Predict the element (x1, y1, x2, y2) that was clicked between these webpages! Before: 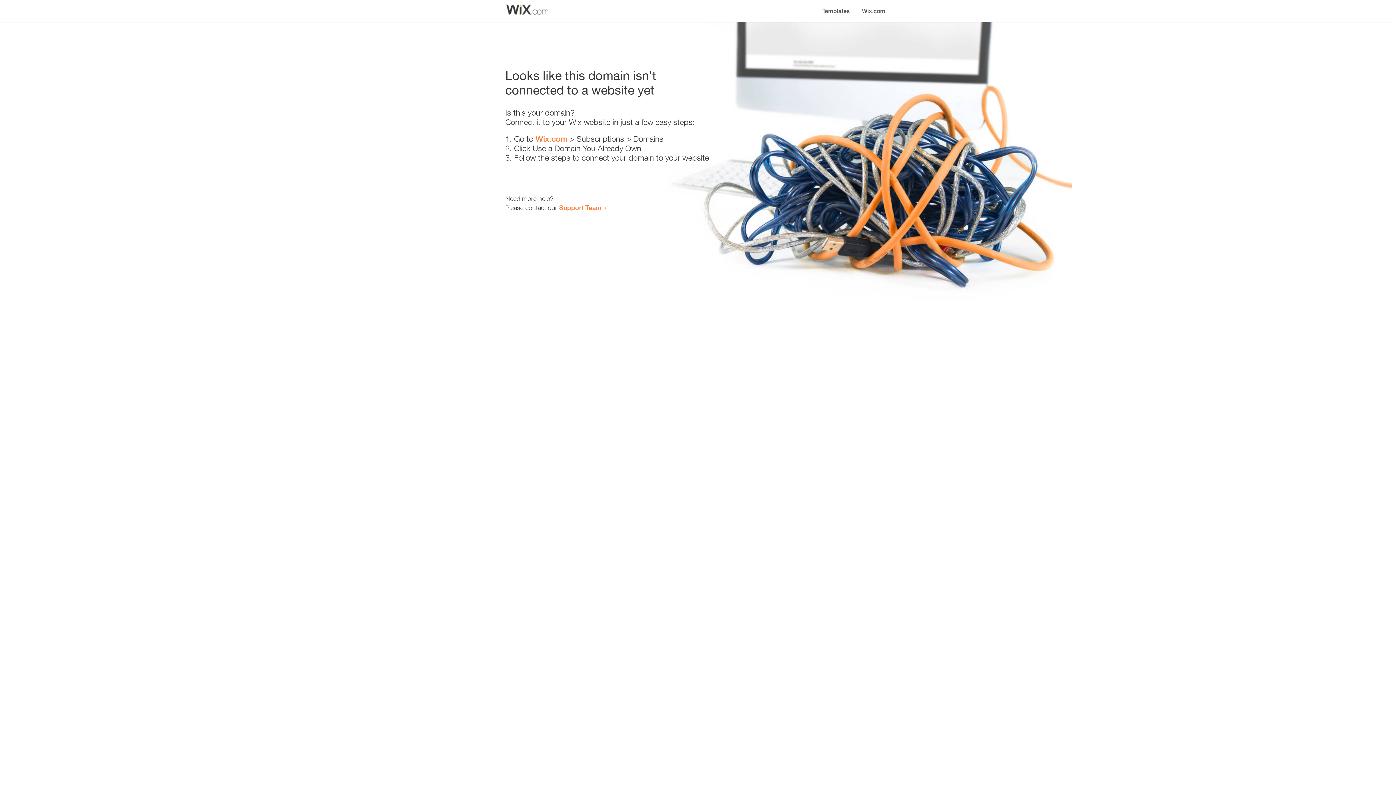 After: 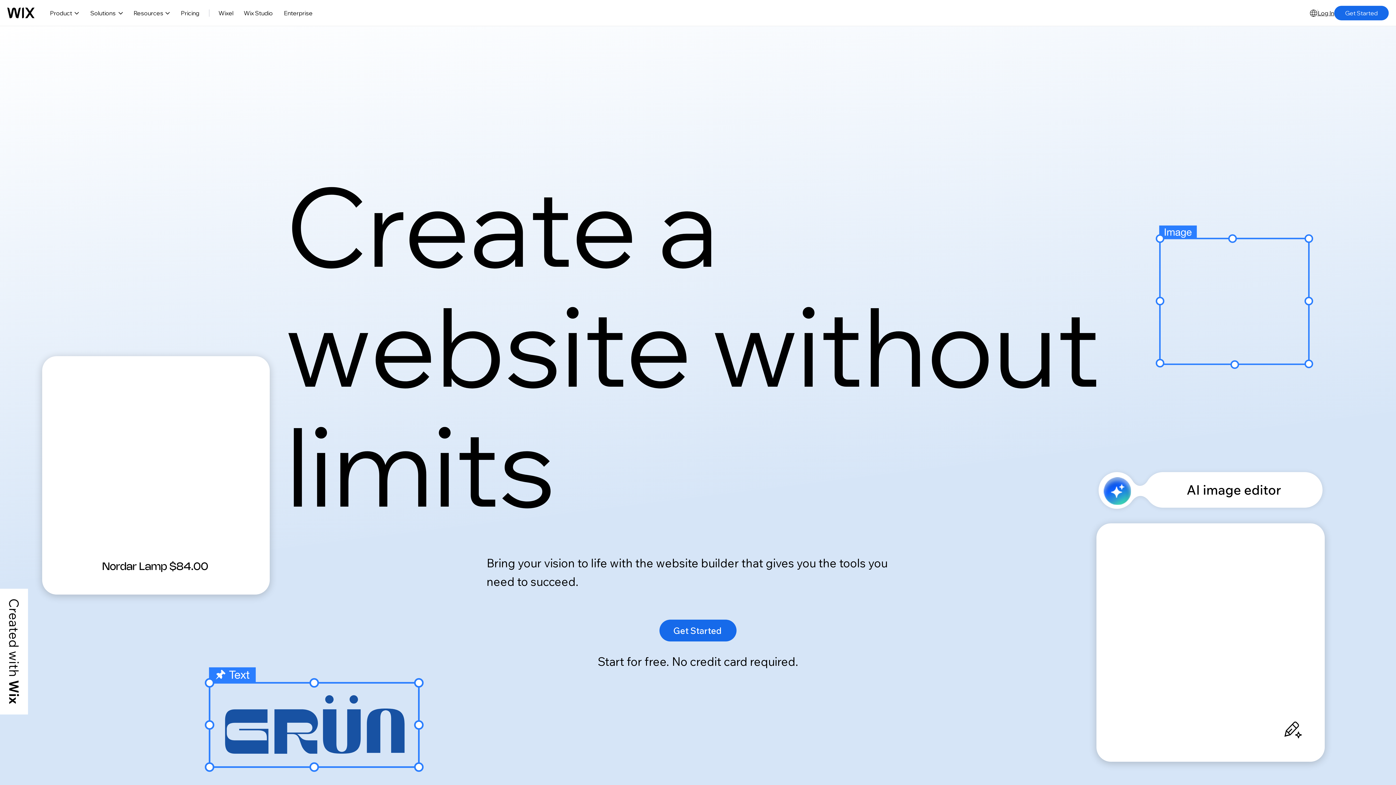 Action: label: Wix.com bbox: (535, 134, 567, 143)